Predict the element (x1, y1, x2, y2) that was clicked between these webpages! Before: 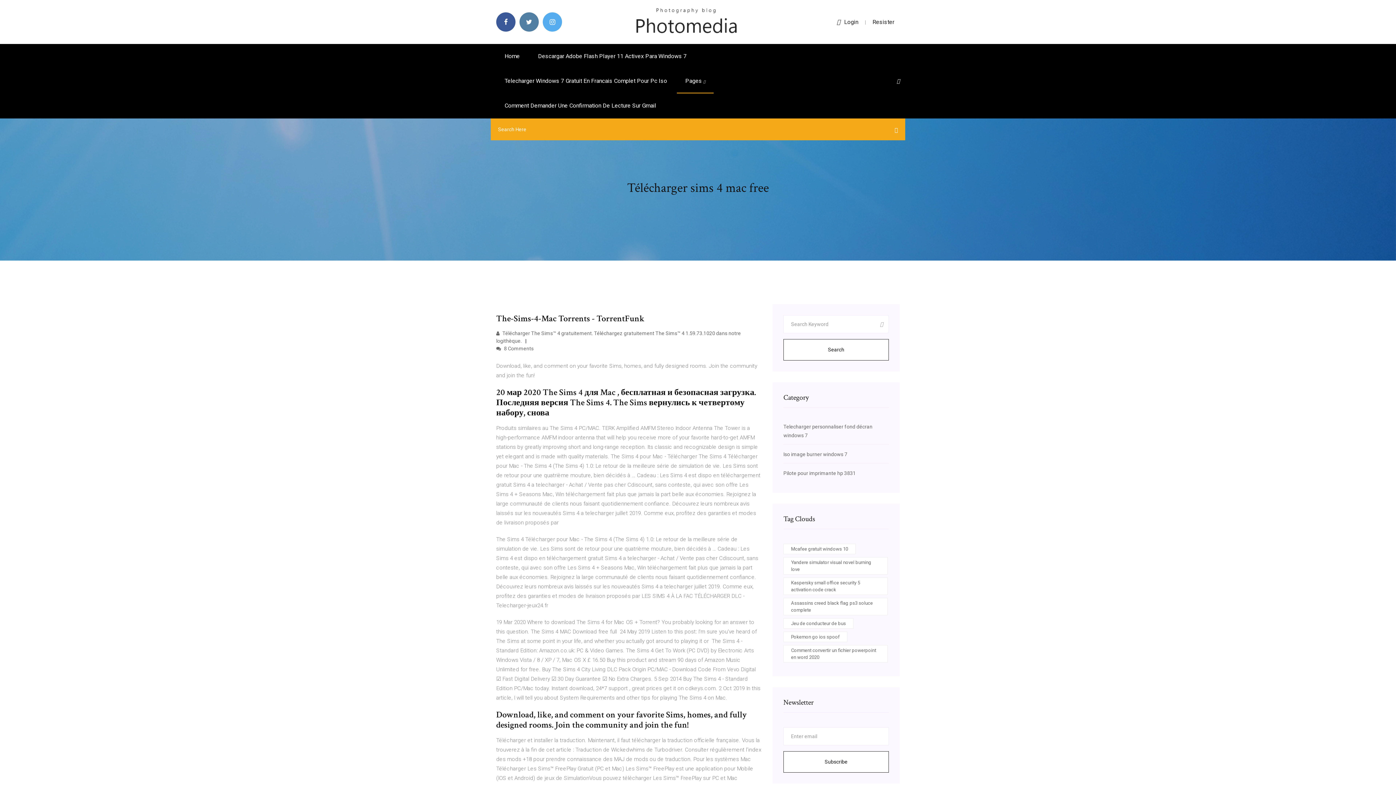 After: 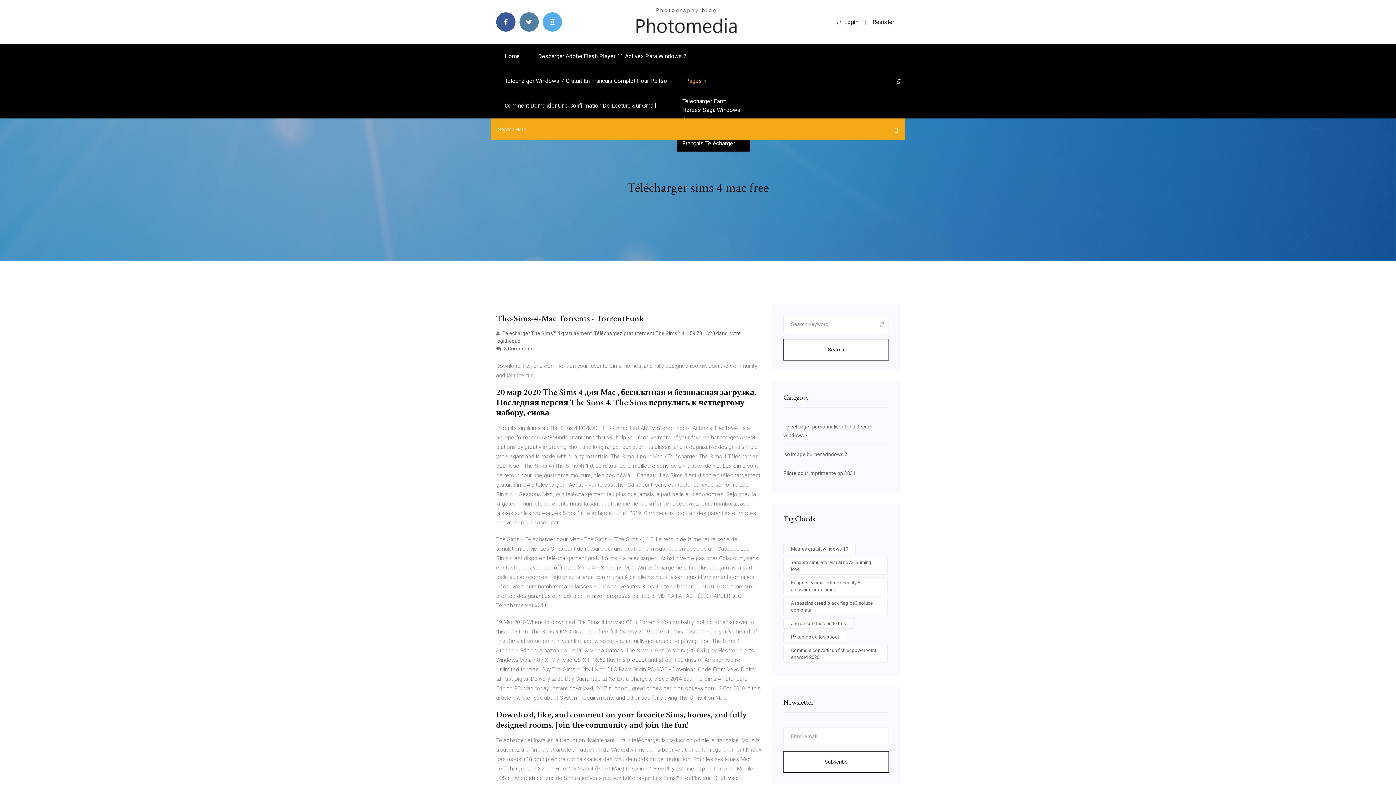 Action: bbox: (677, 68, 713, 93) label: Pages 